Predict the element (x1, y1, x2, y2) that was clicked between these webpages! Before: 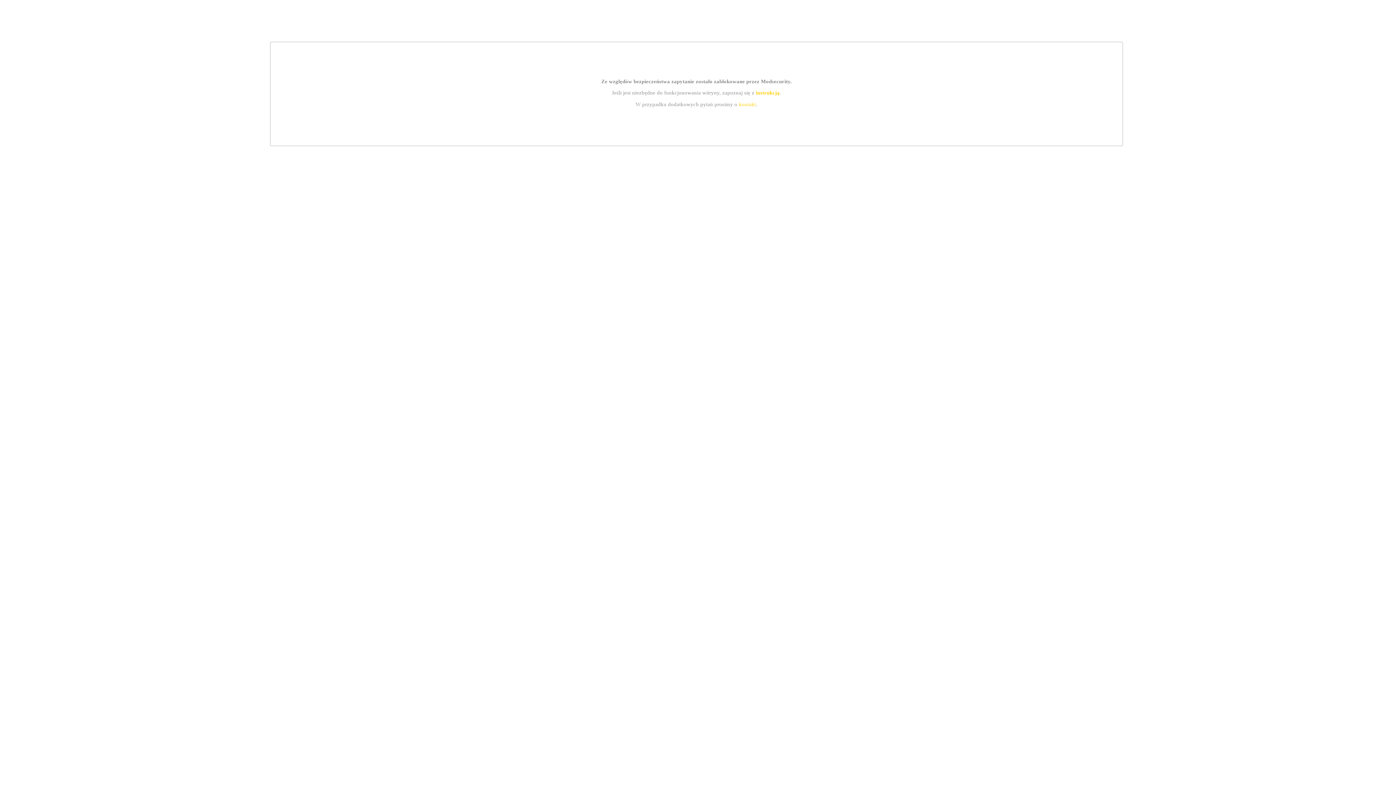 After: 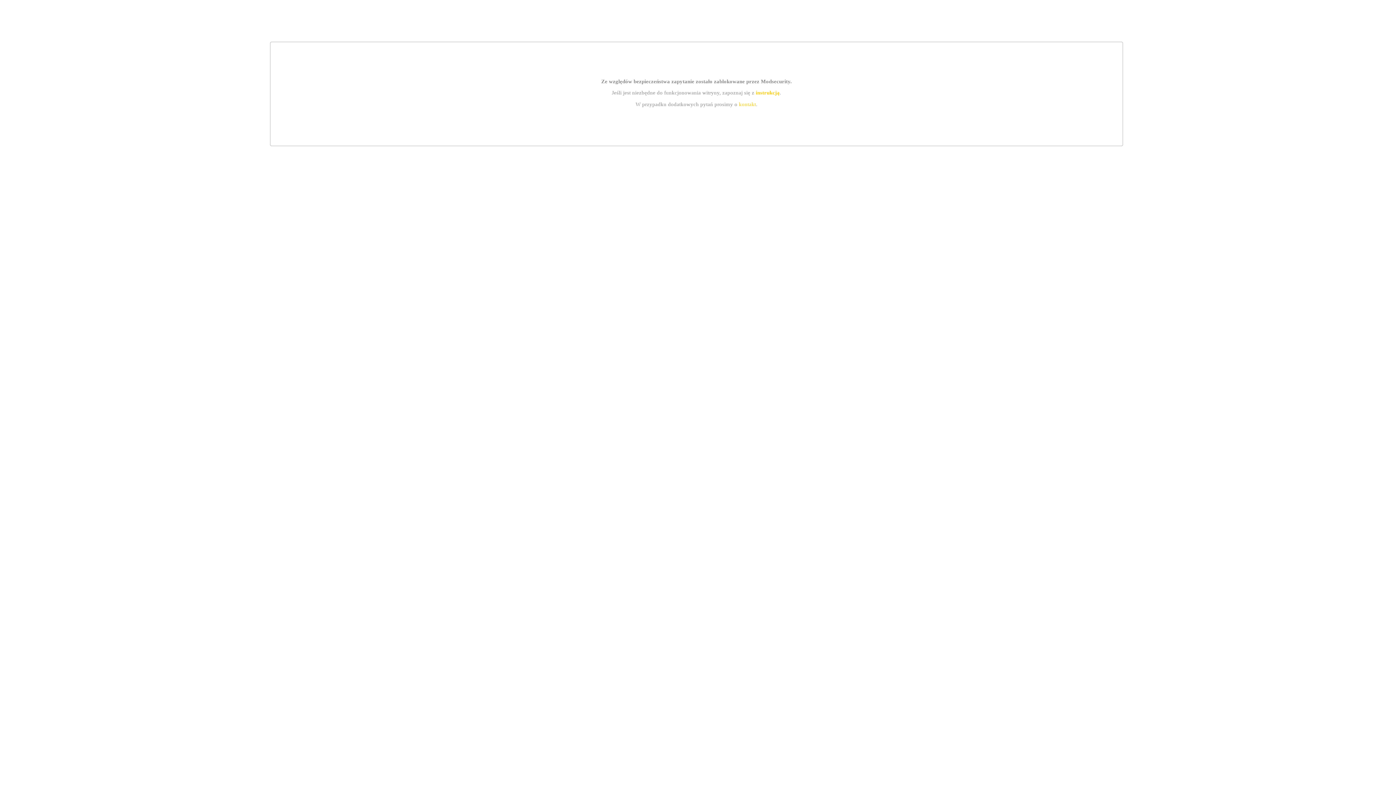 Action: bbox: (755, 89, 779, 95) label: instrukcją